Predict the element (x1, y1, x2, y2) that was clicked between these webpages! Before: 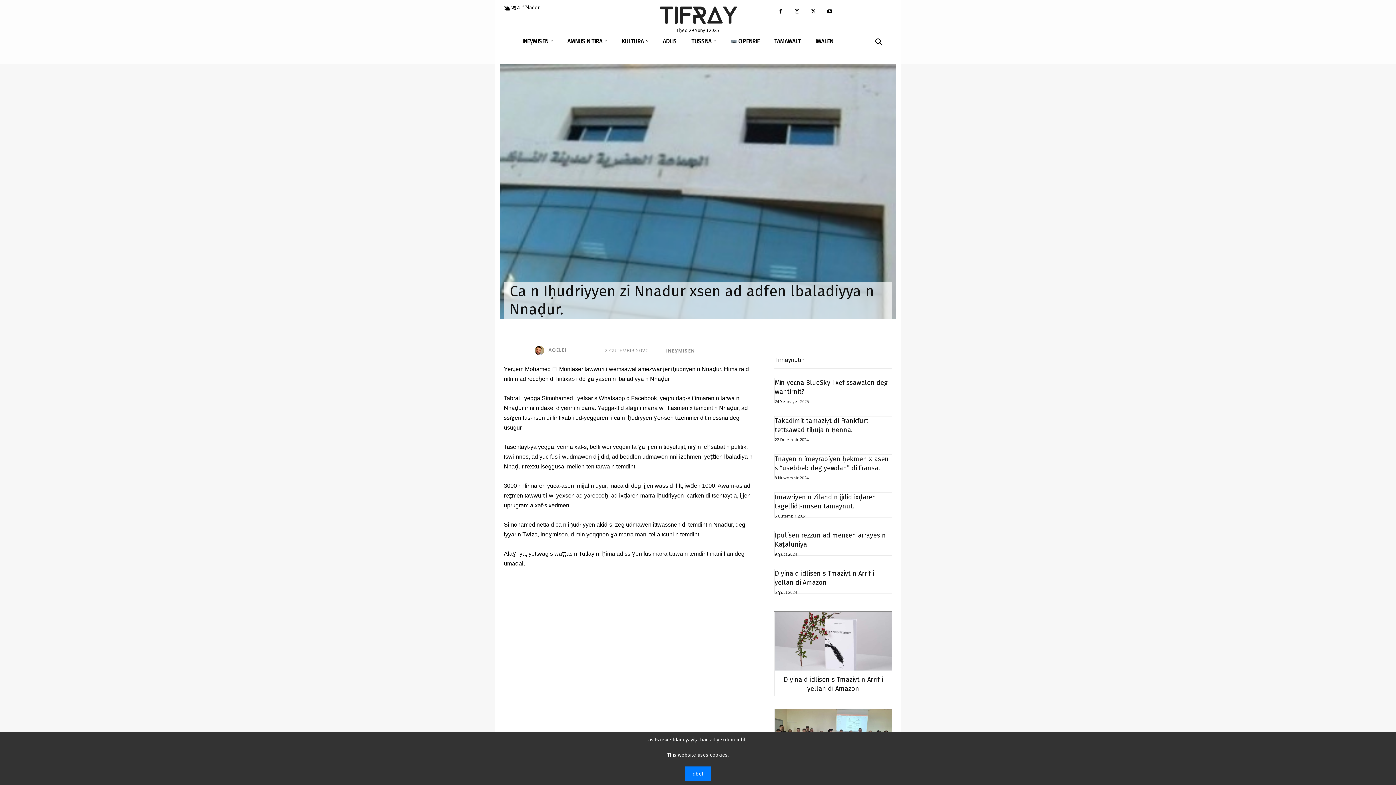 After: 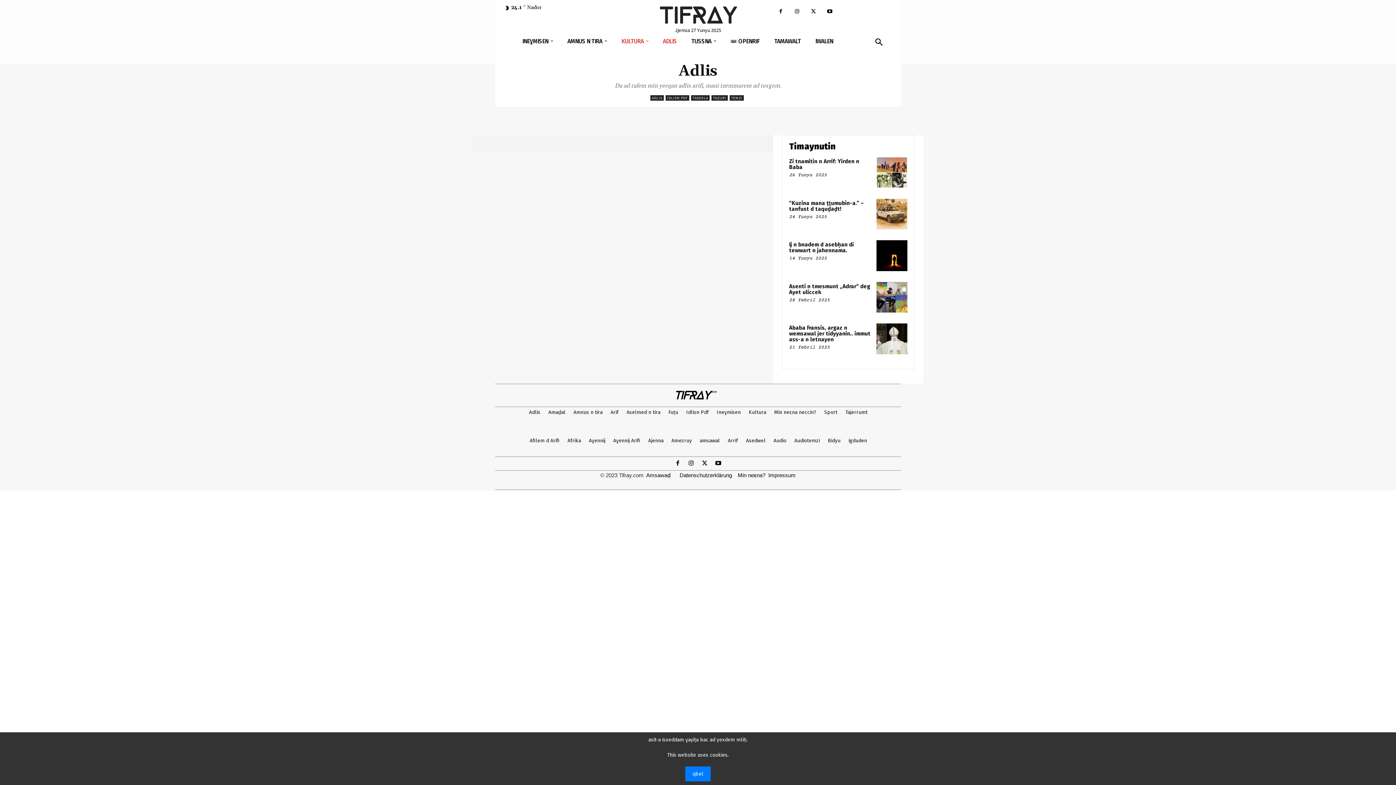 Action: bbox: (655, 32, 684, 50) label: ADLIS